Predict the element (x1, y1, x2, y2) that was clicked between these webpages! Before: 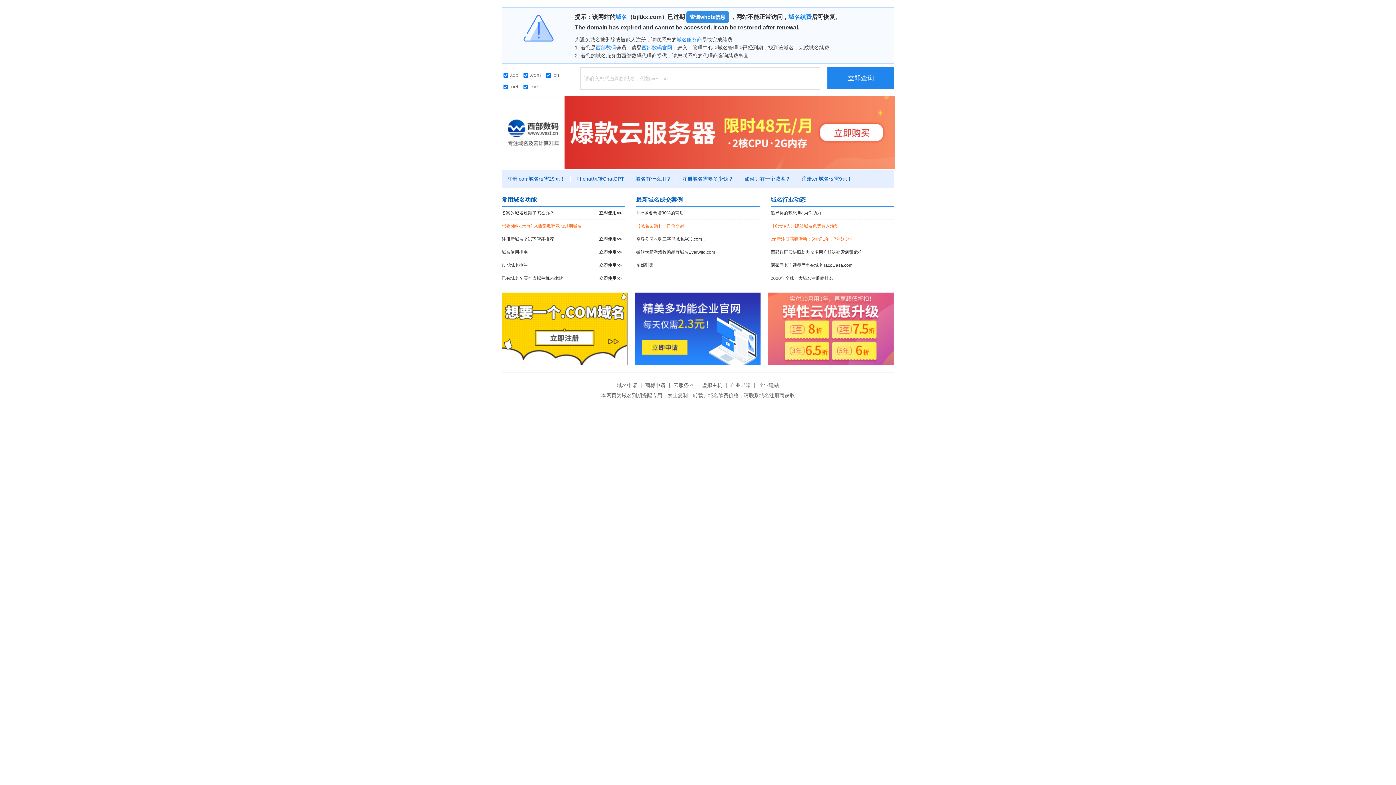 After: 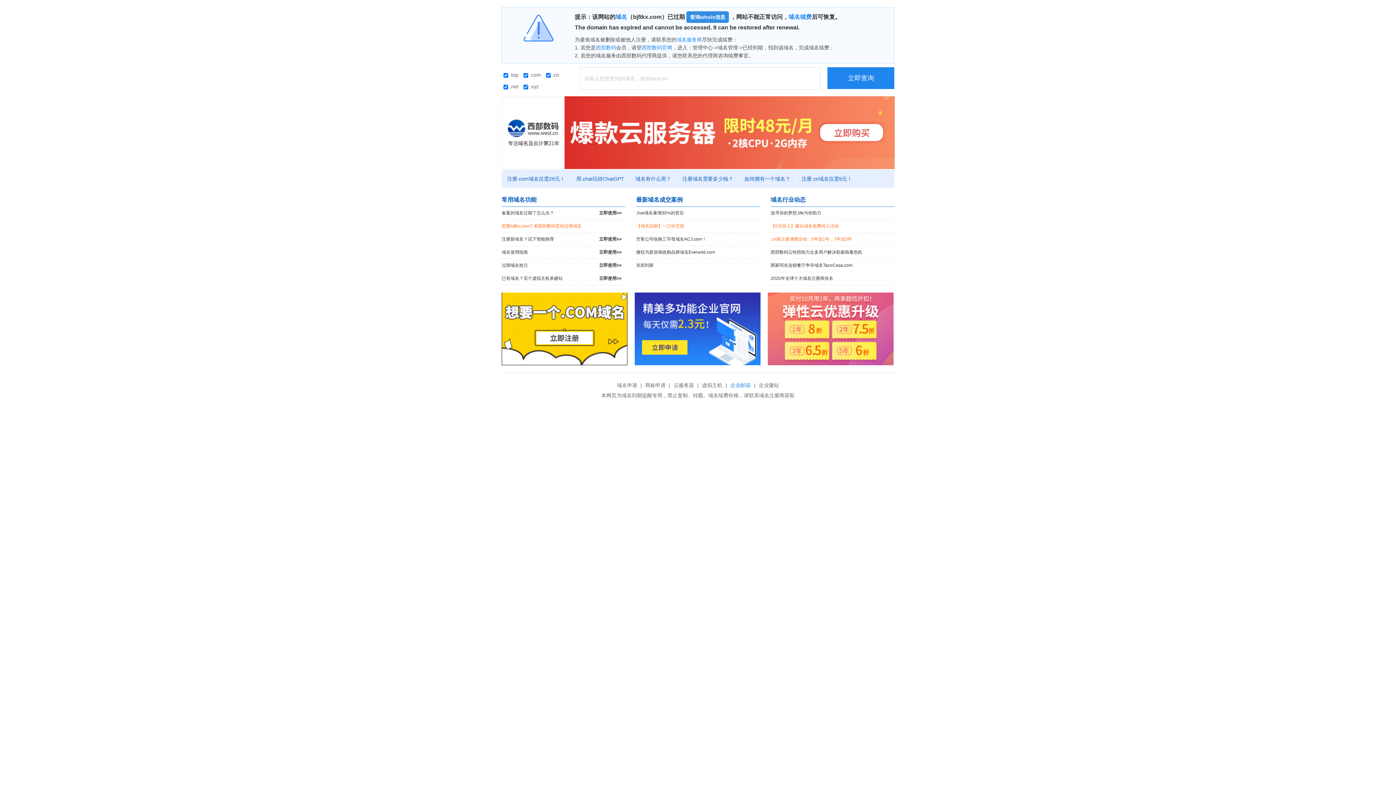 Action: label: 企业邮箱 bbox: (728, 382, 752, 388)